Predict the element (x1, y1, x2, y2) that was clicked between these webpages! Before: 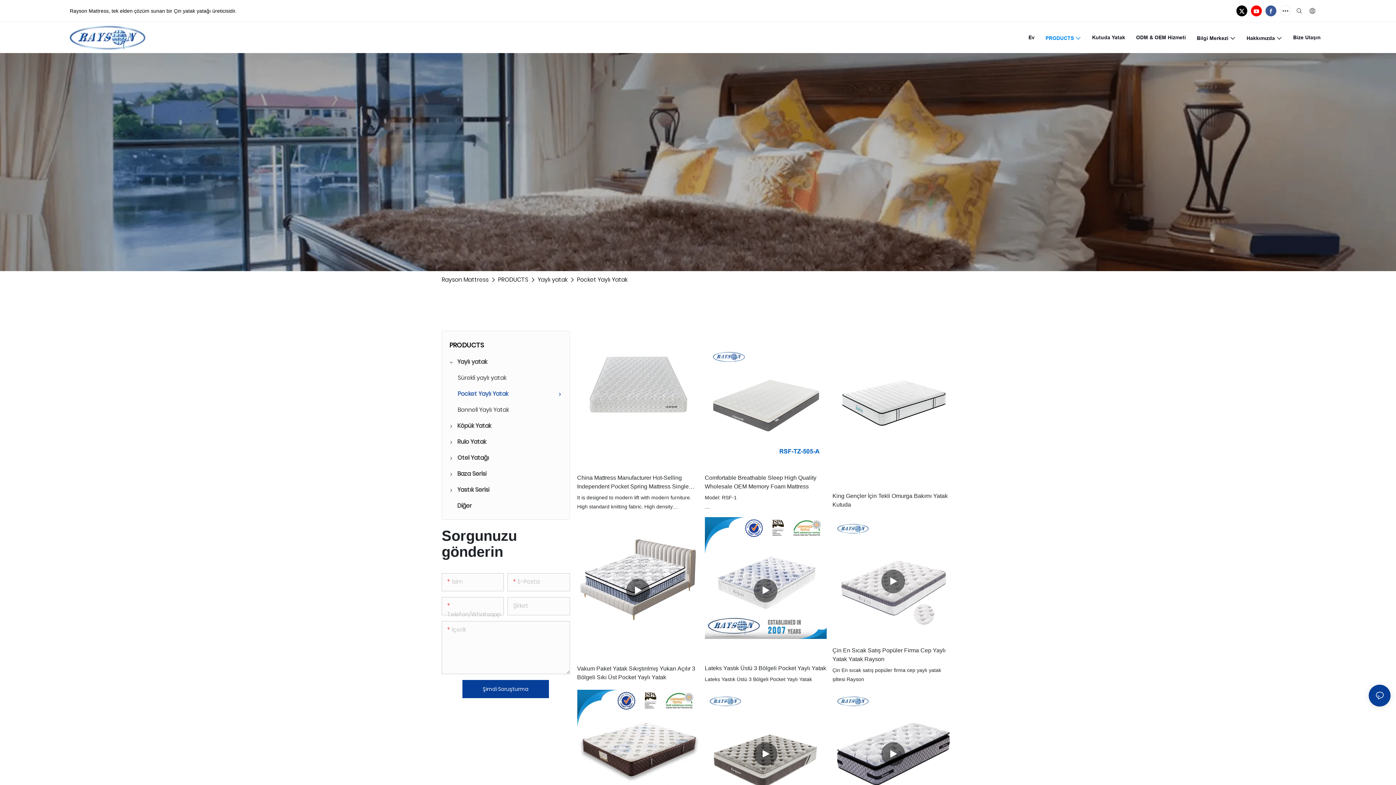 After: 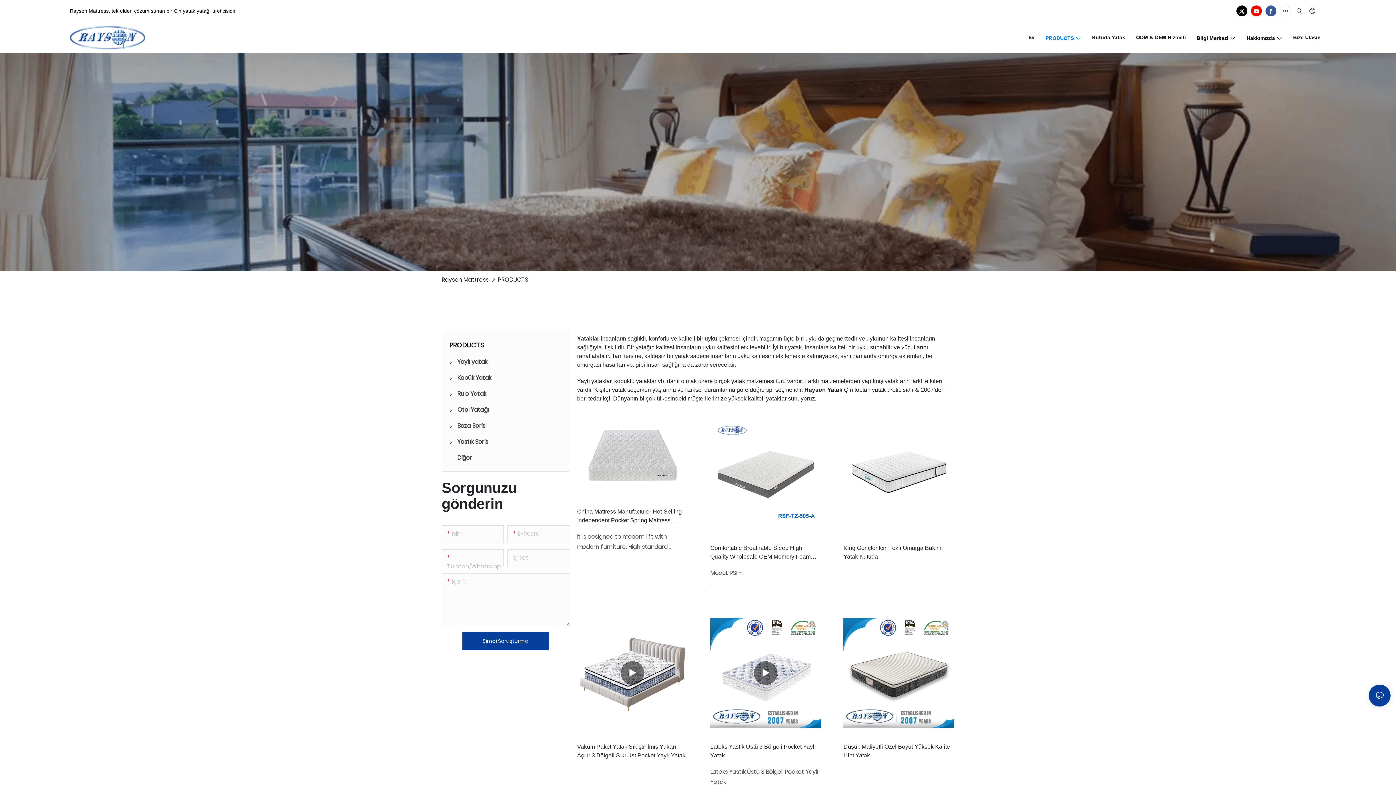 Action: label: PRODUCTS bbox: (1045, 33, 1081, 42)